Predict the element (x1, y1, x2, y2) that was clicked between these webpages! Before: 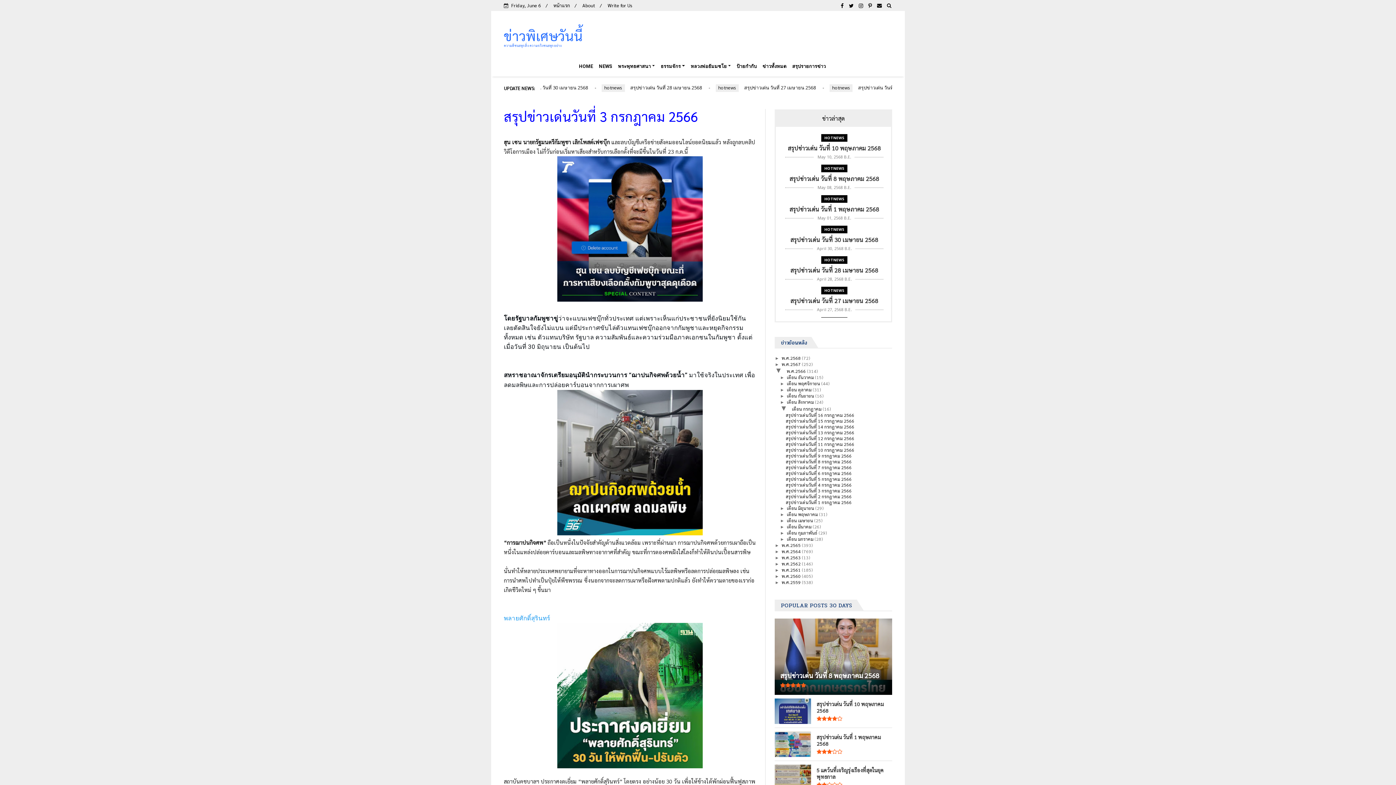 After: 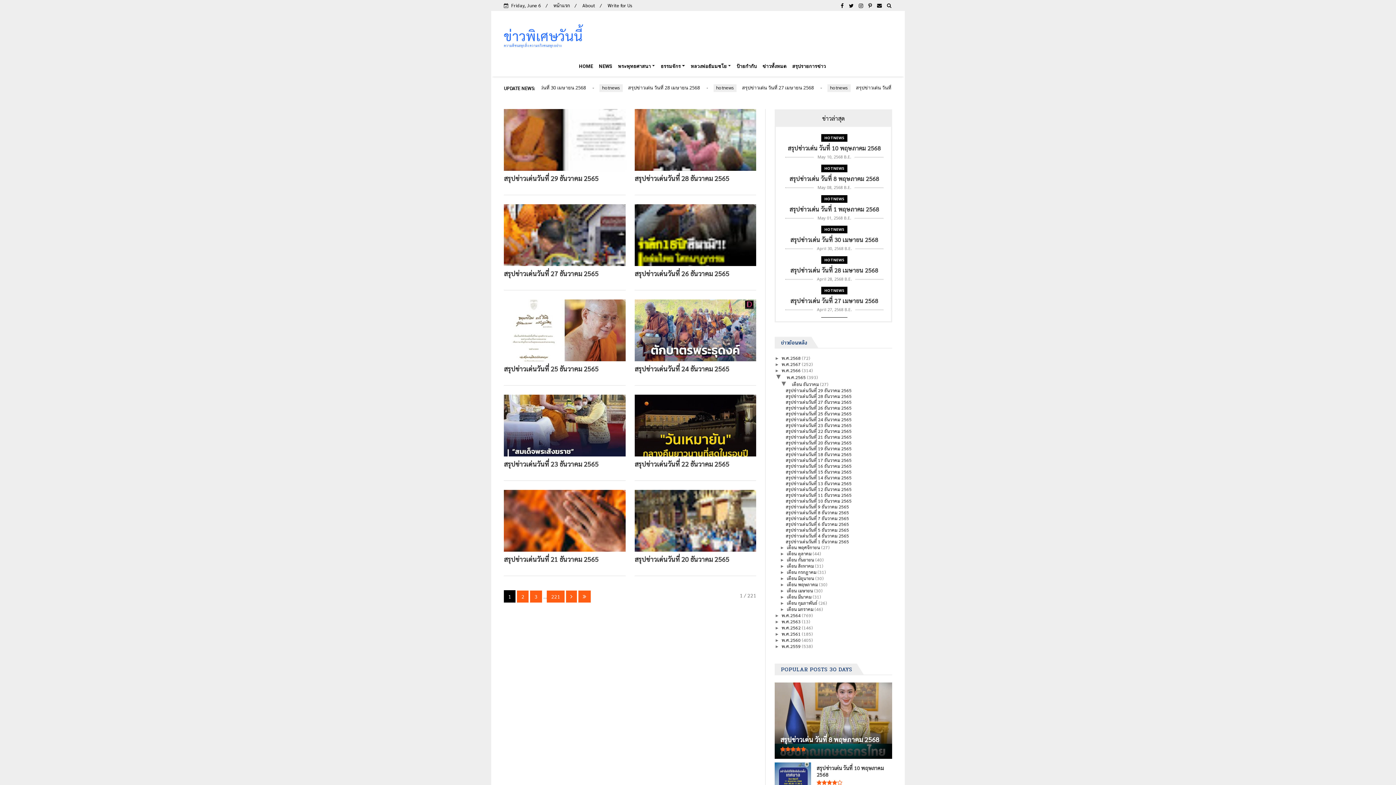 Action: label: พ.ศ.2565  bbox: (781, 542, 802, 548)